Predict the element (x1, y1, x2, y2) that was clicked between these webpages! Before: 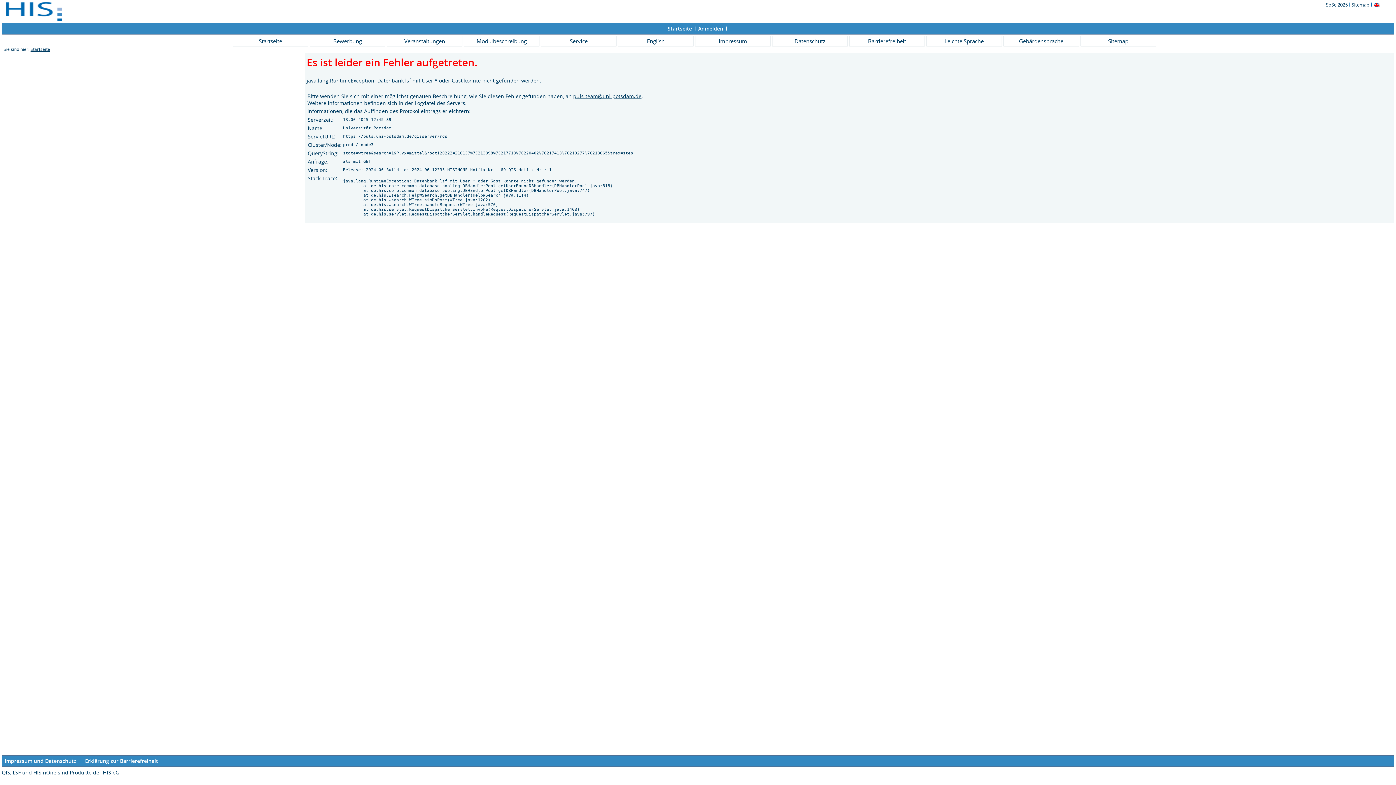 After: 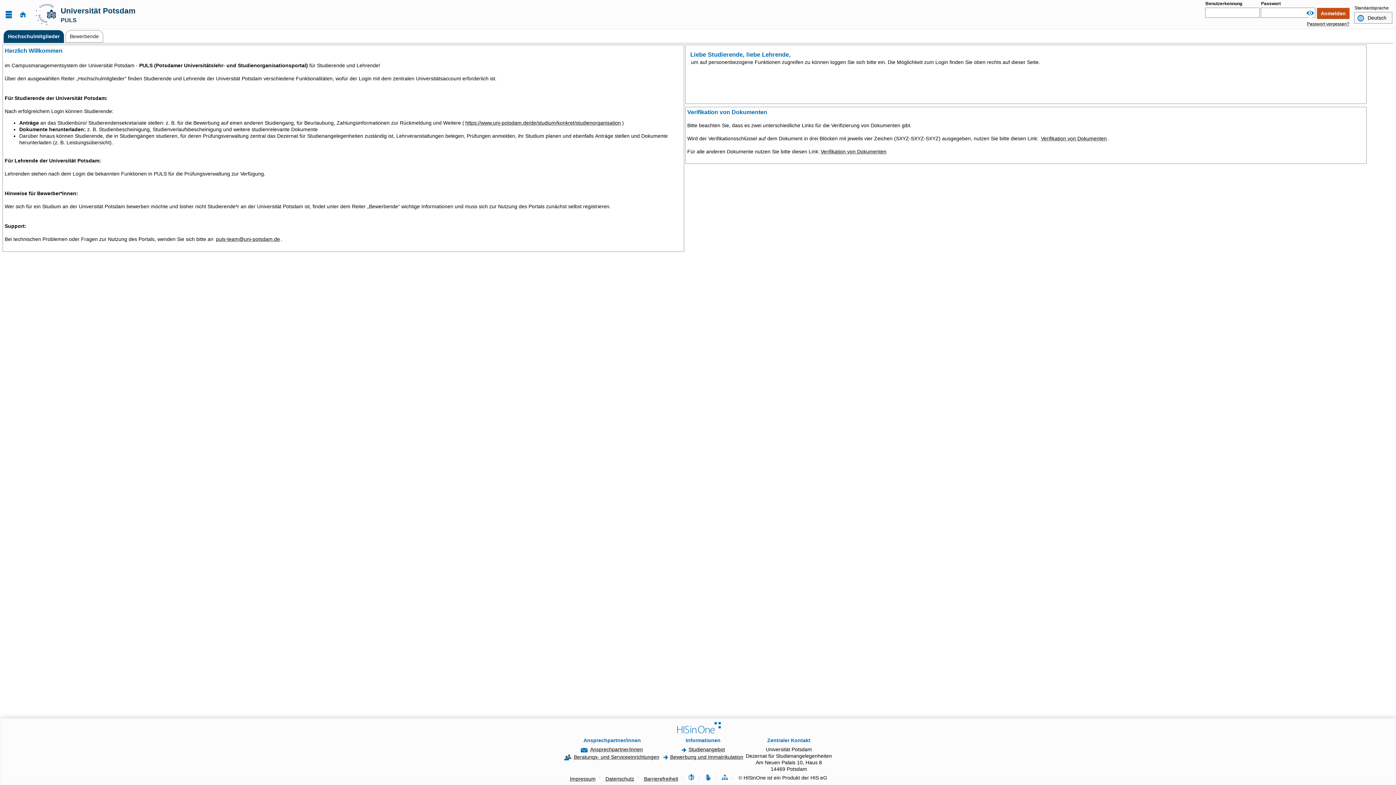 Action: label: Service bbox: (541, 35, 616, 46)